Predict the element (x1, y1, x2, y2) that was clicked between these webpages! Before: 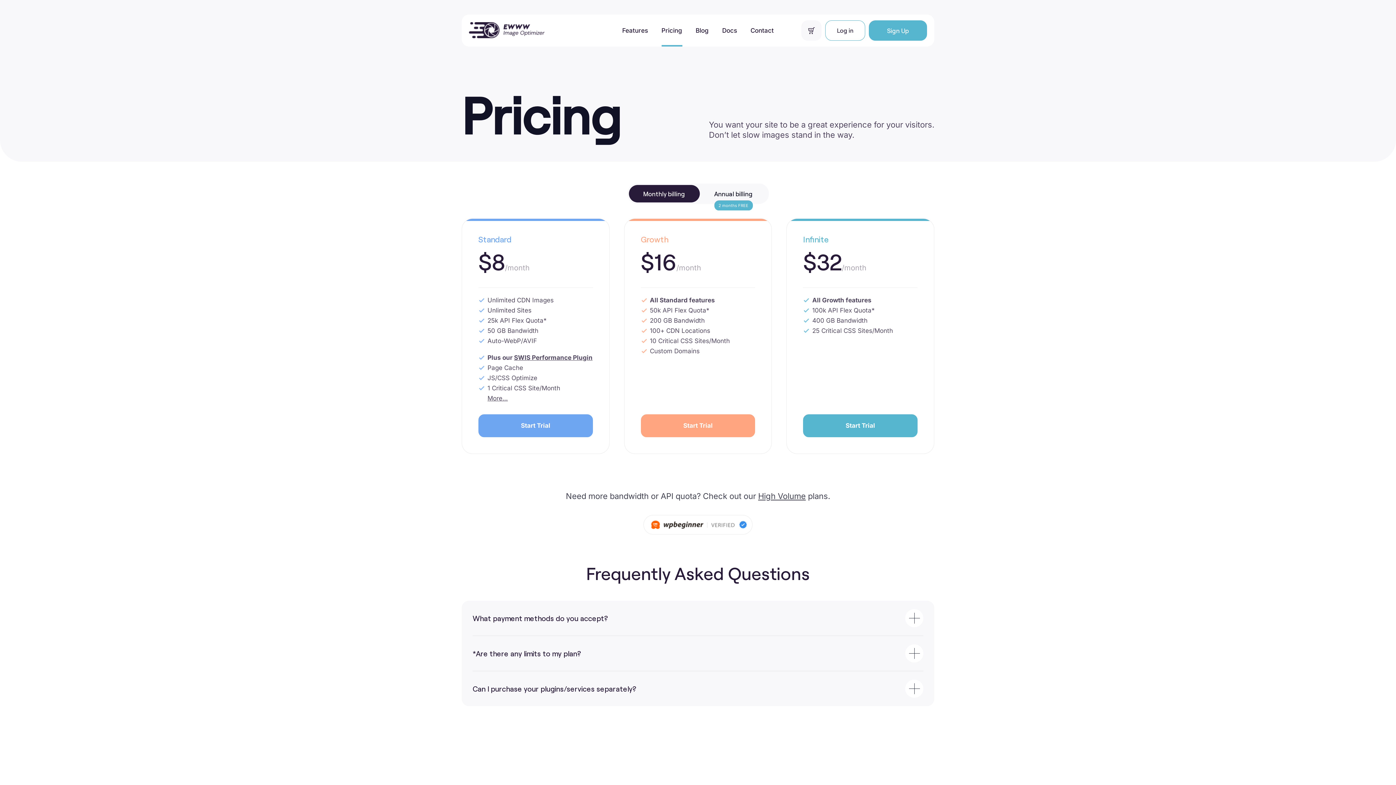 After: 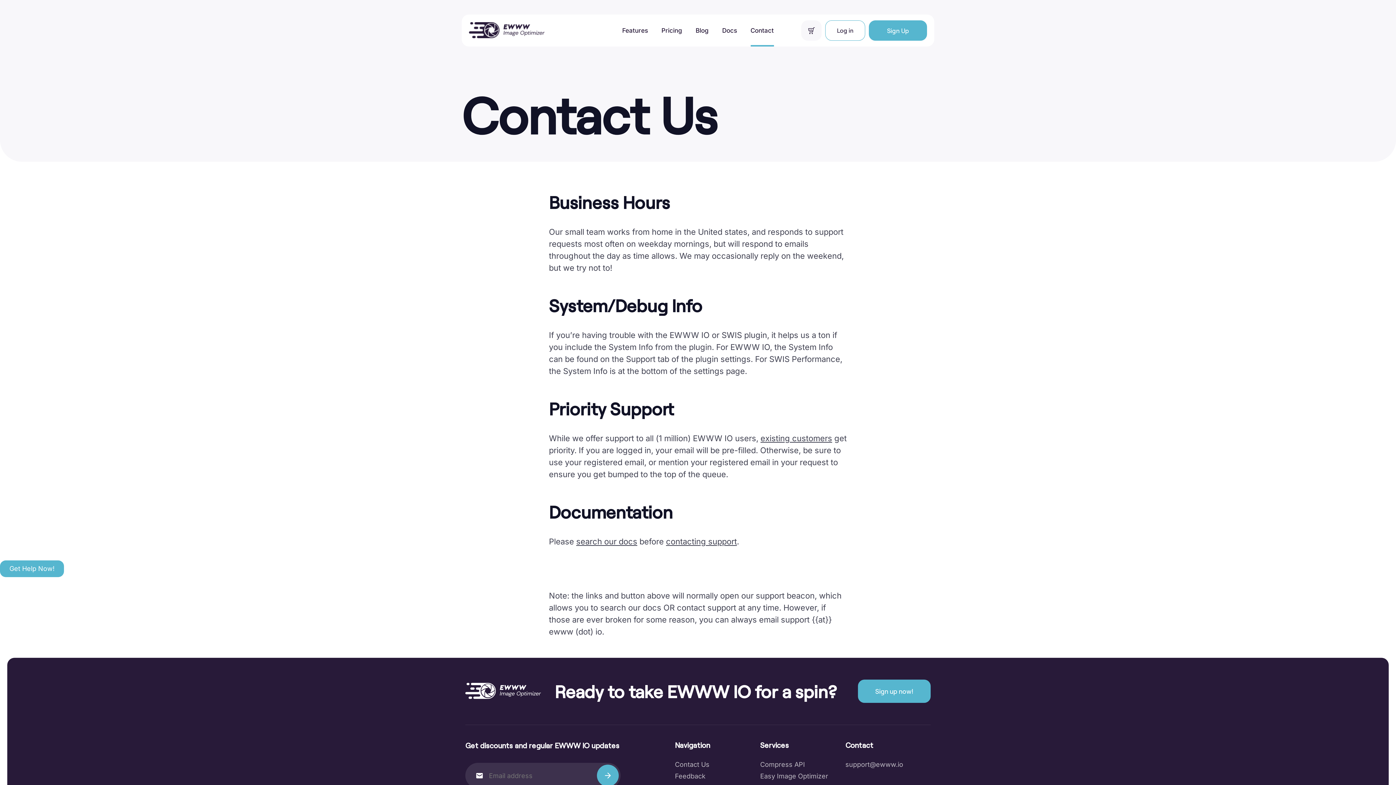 Action: label: Contact bbox: (750, 14, 774, 46)